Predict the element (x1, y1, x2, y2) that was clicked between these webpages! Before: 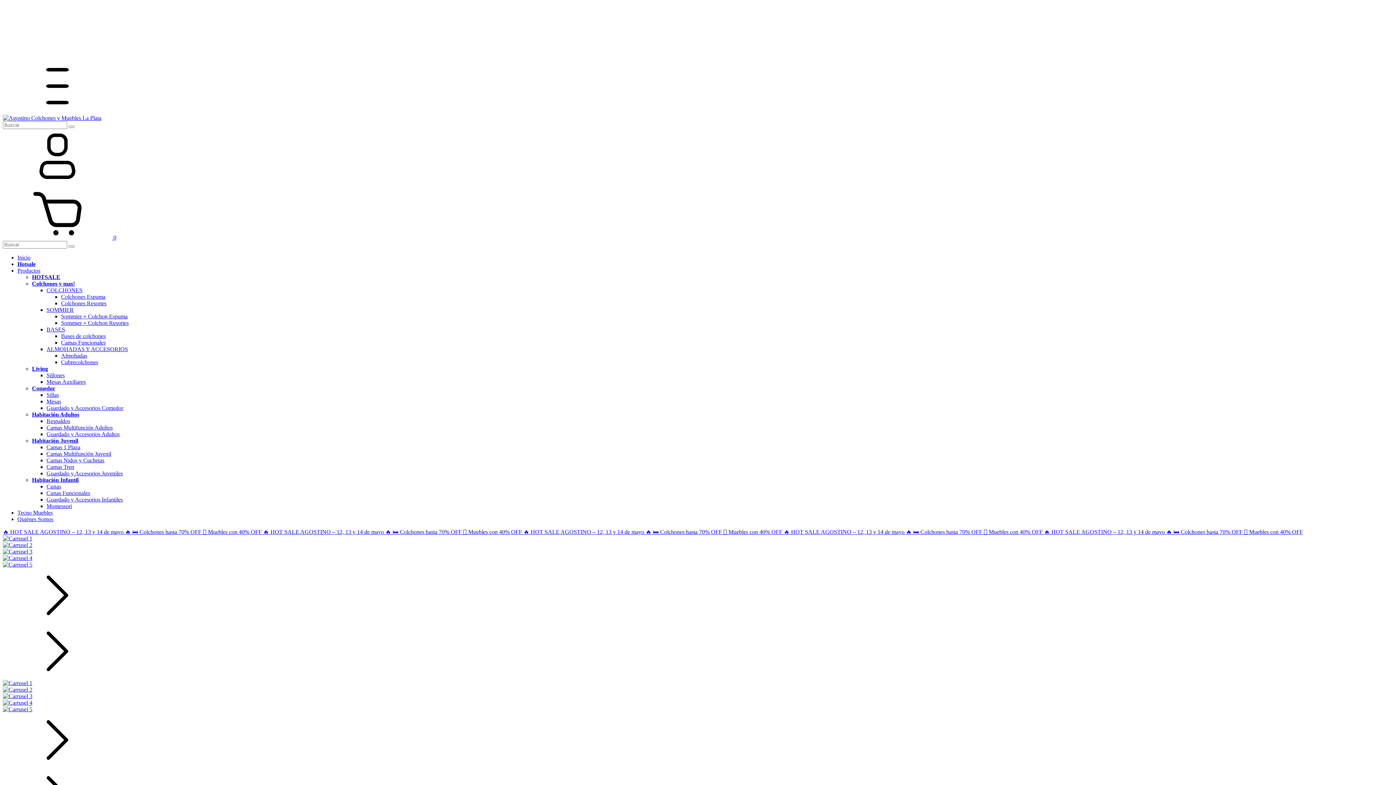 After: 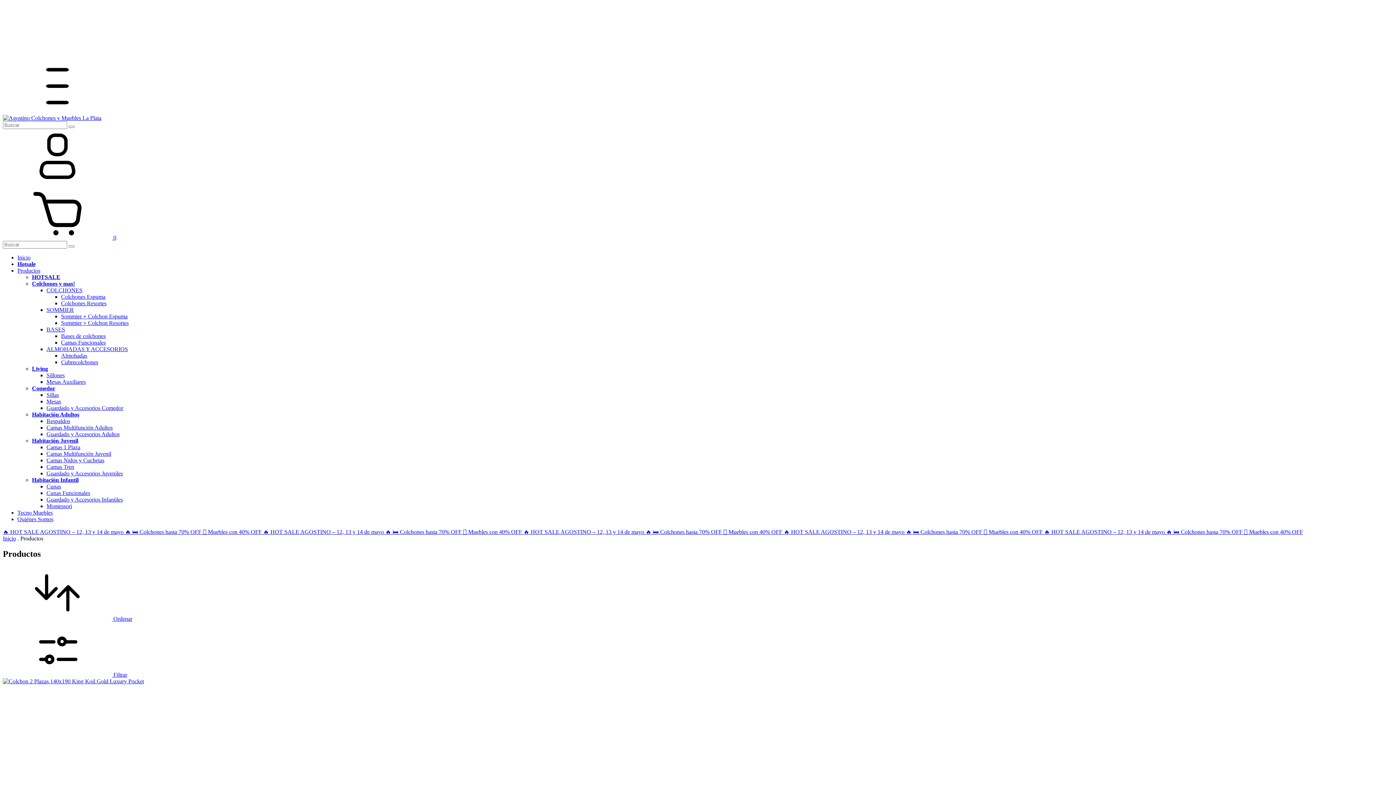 Action: label: Productos bbox: (17, 267, 40, 273)